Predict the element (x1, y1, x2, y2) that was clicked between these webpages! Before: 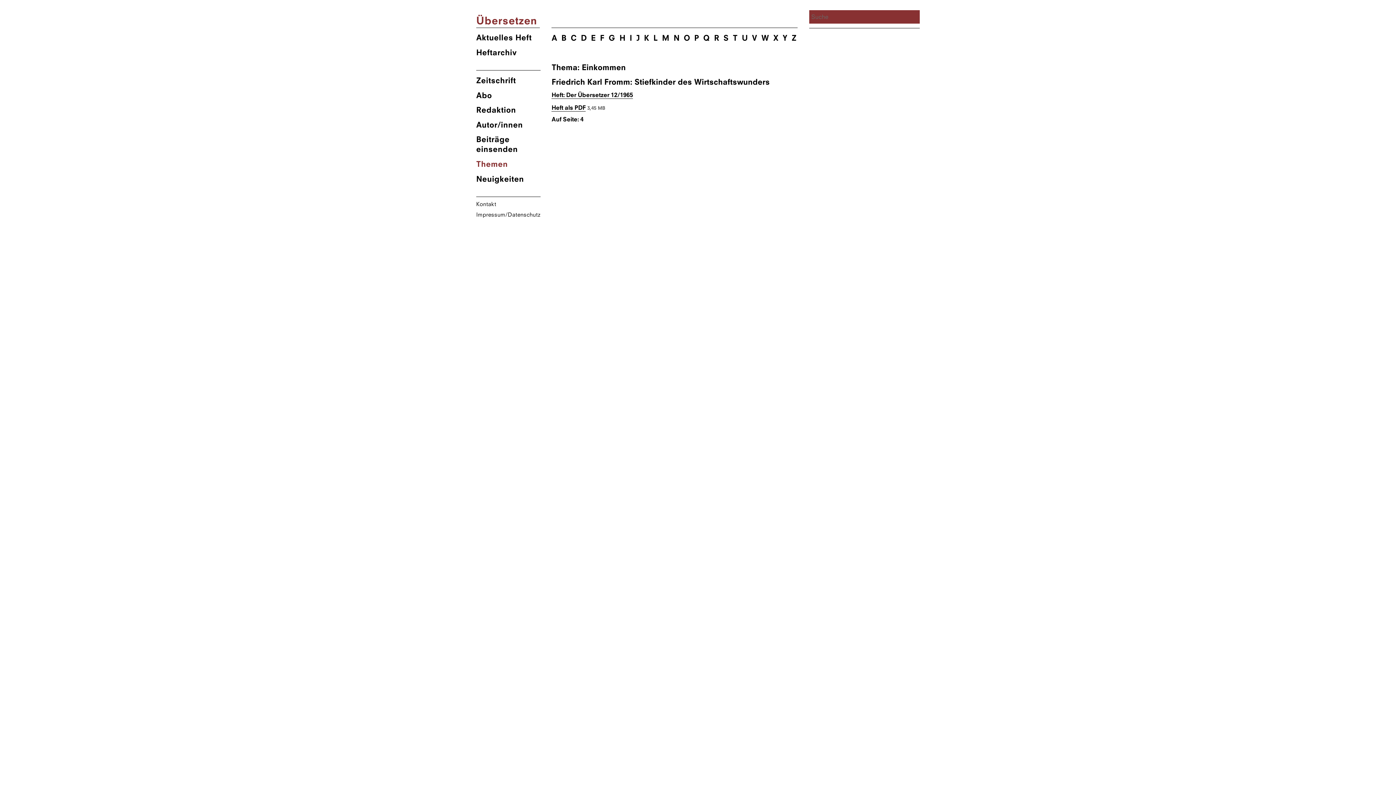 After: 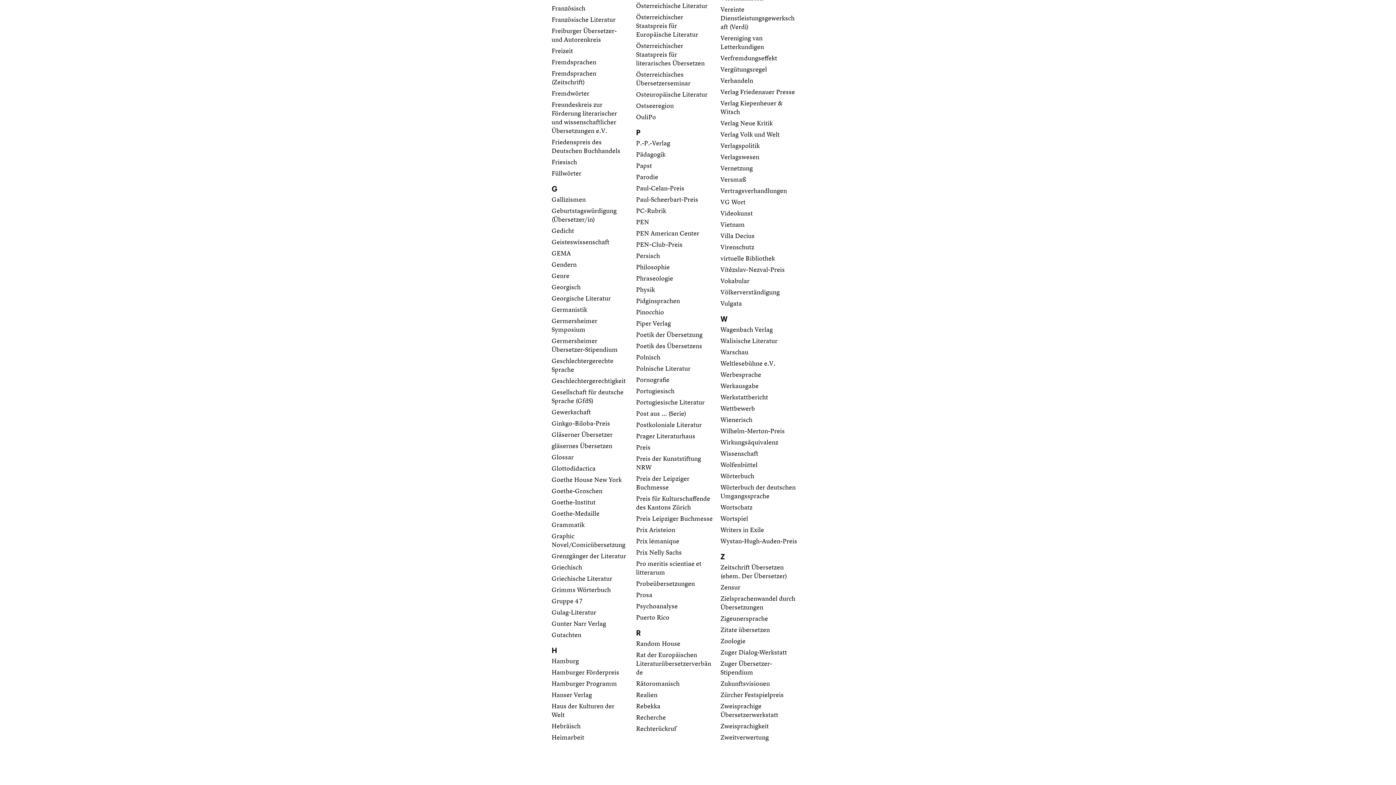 Action: label: H bbox: (619, 33, 625, 42)